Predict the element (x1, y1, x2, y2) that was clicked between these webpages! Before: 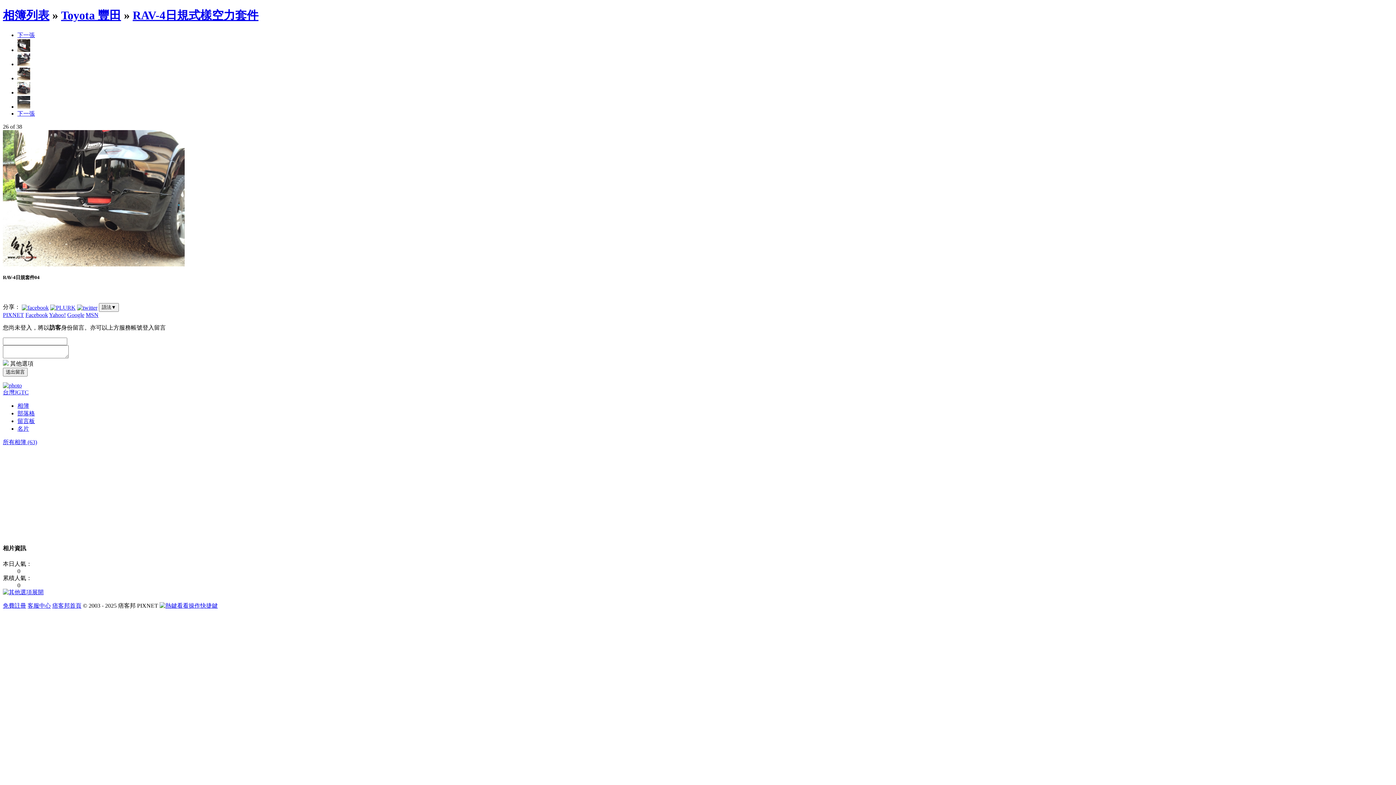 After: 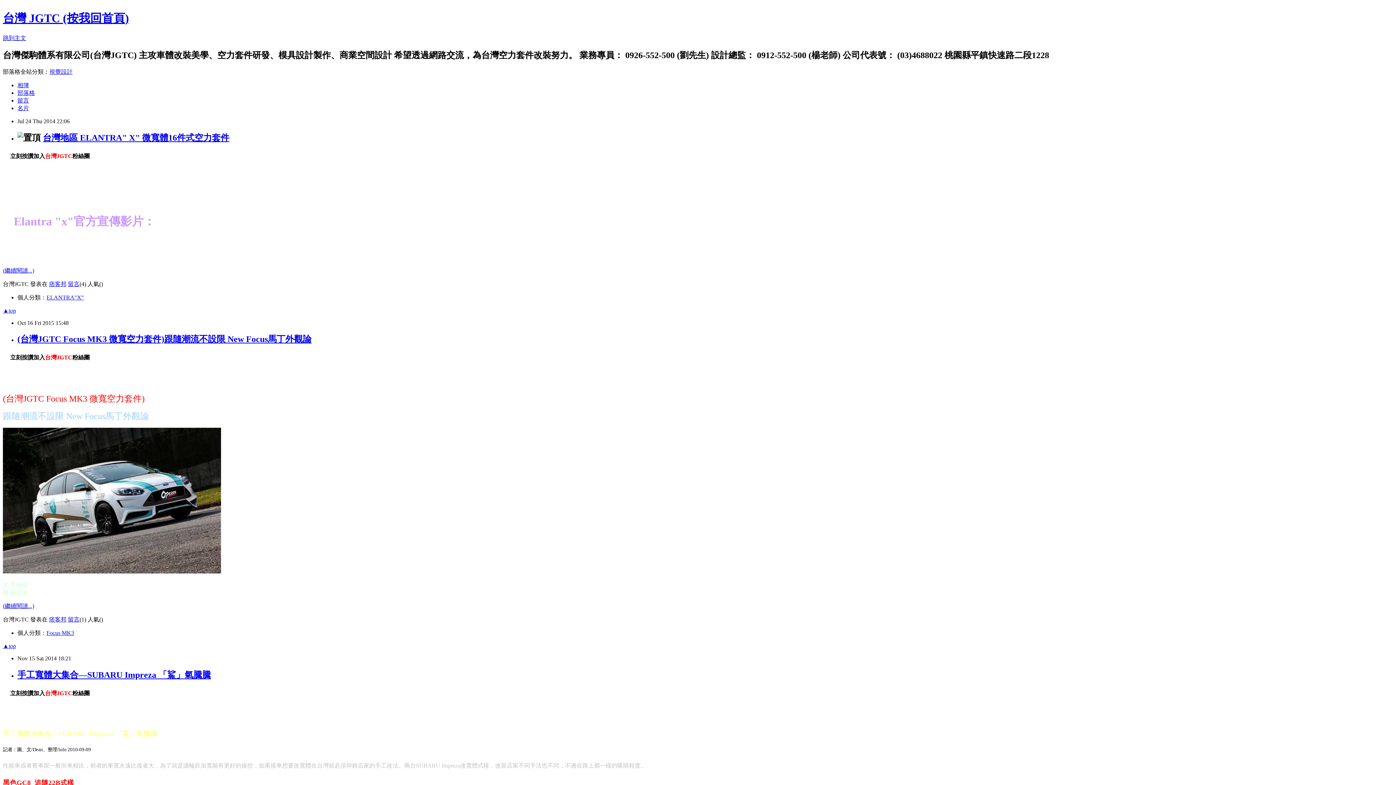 Action: label: 部落格 bbox: (17, 410, 34, 416)